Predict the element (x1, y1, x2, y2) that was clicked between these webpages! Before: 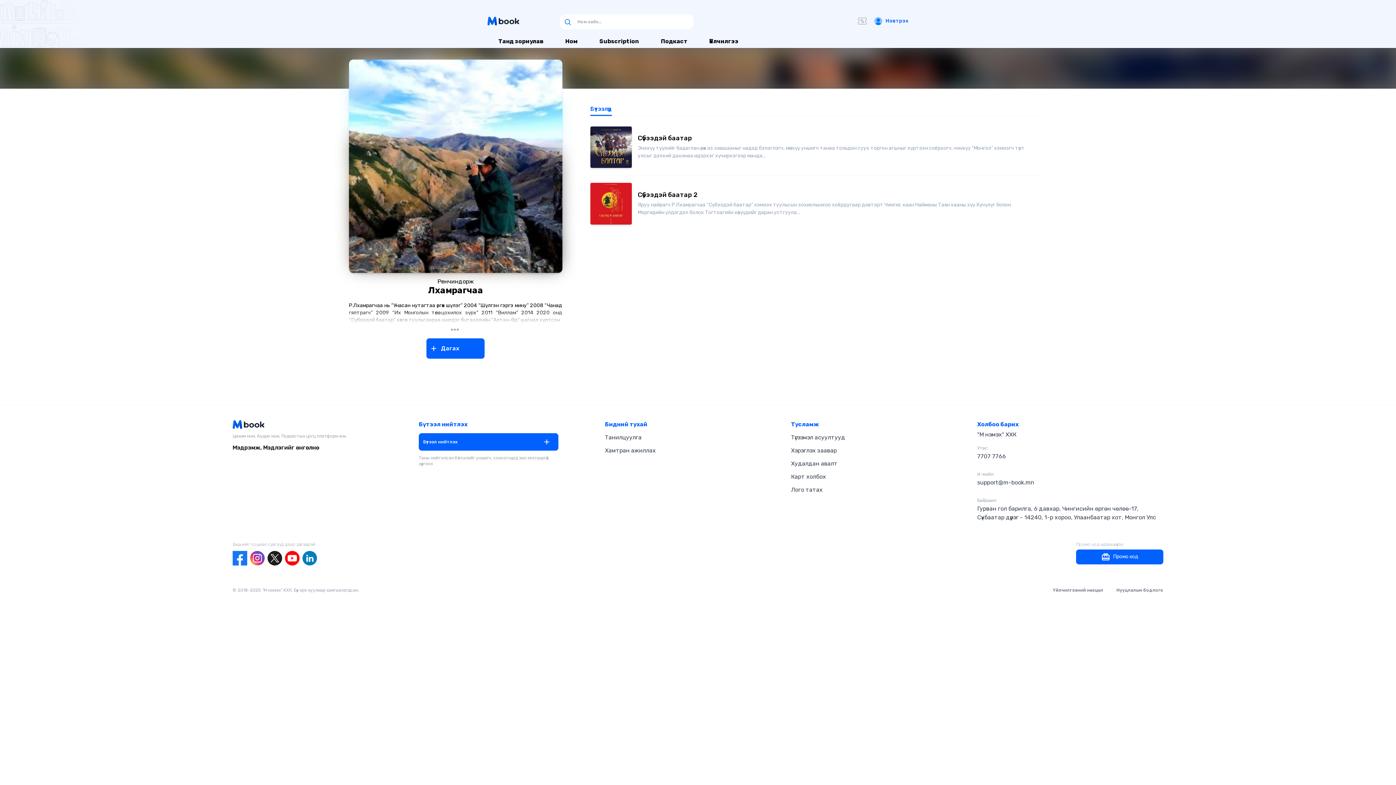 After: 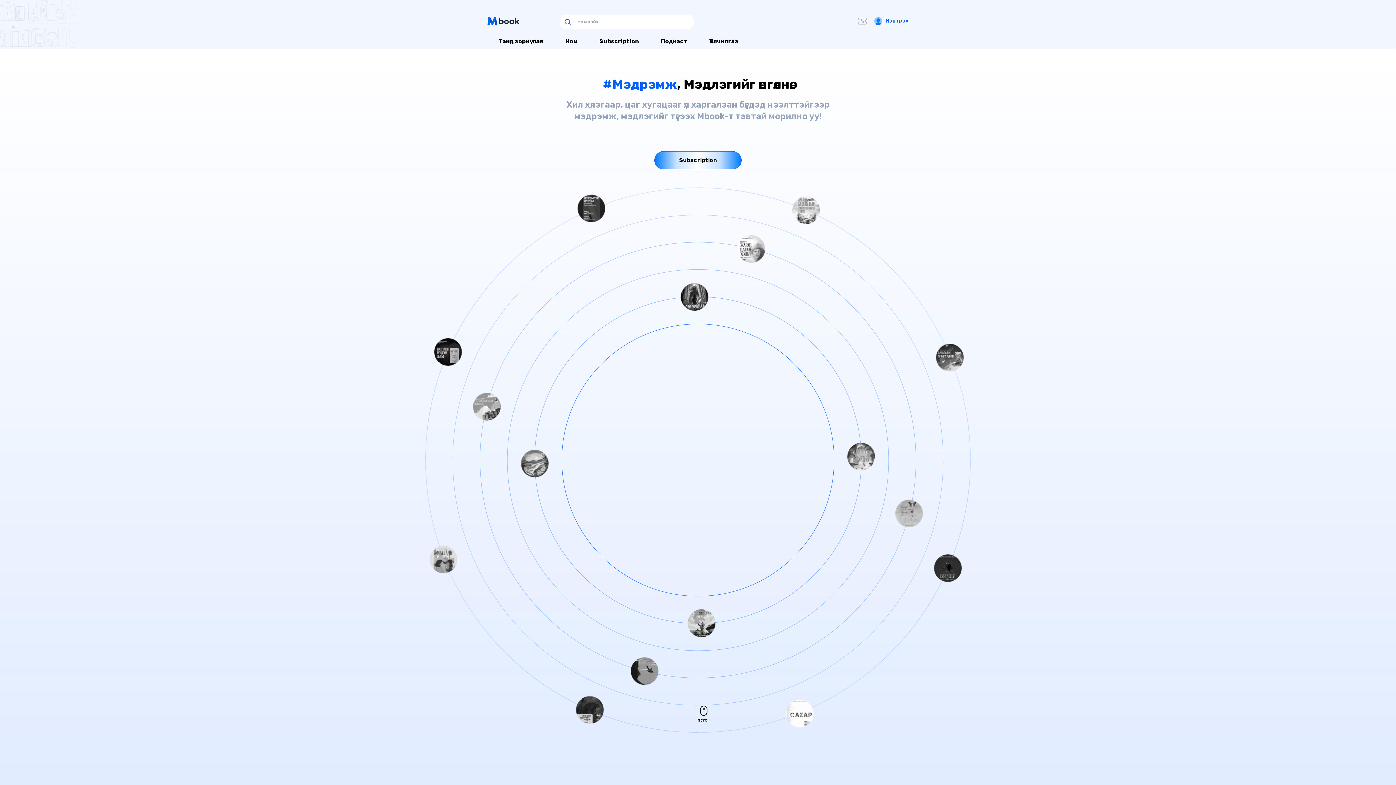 Action: bbox: (232, 420, 372, 428)